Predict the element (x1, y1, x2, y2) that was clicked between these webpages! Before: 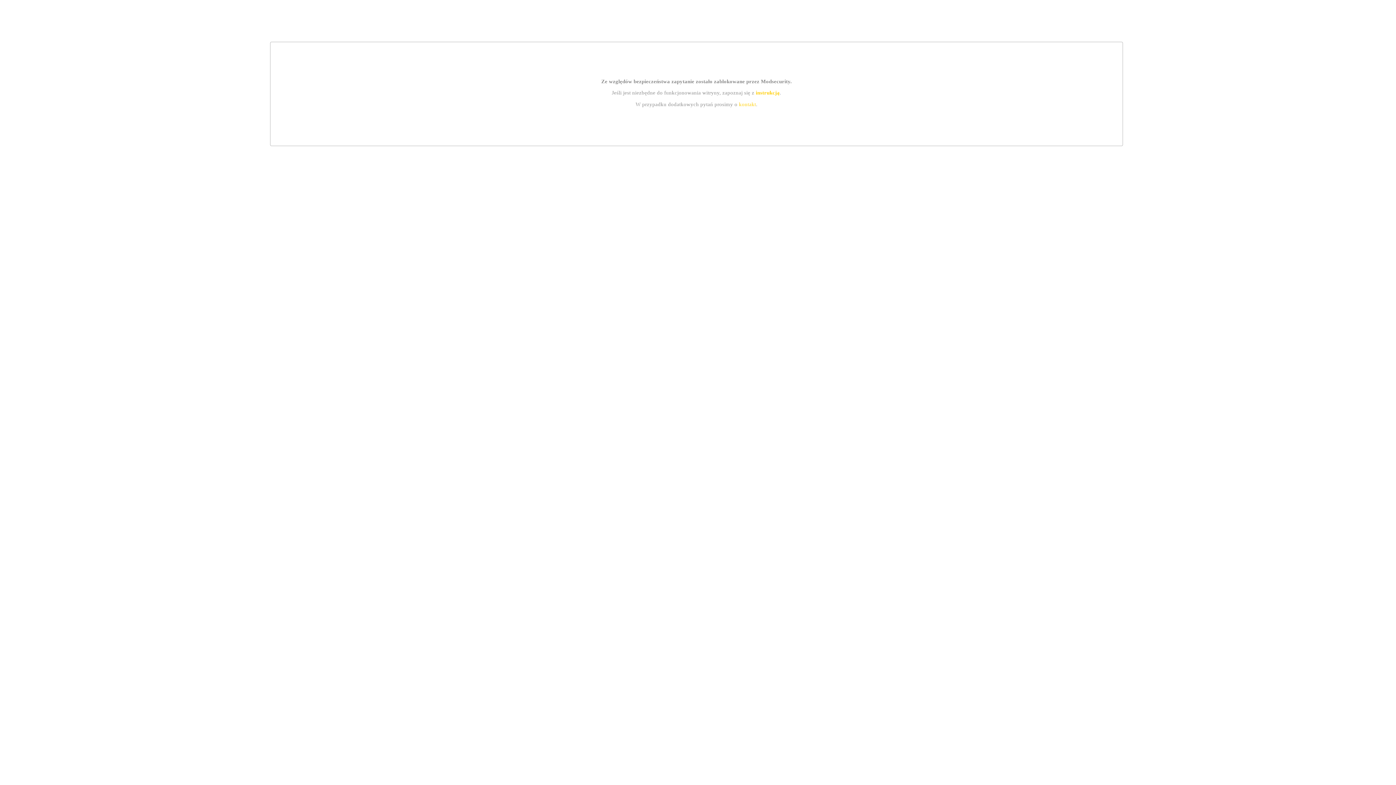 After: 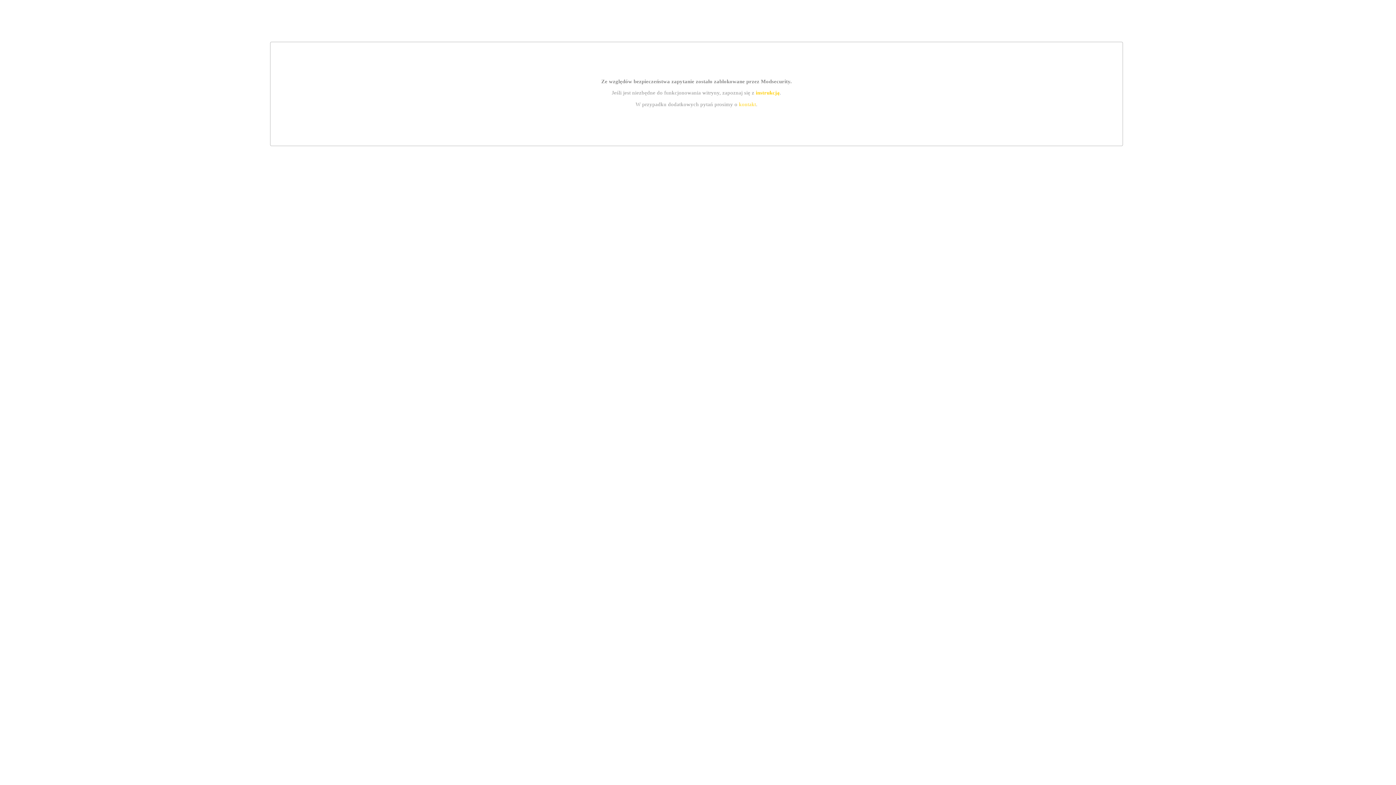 Action: label: kontakt bbox: (739, 101, 756, 107)